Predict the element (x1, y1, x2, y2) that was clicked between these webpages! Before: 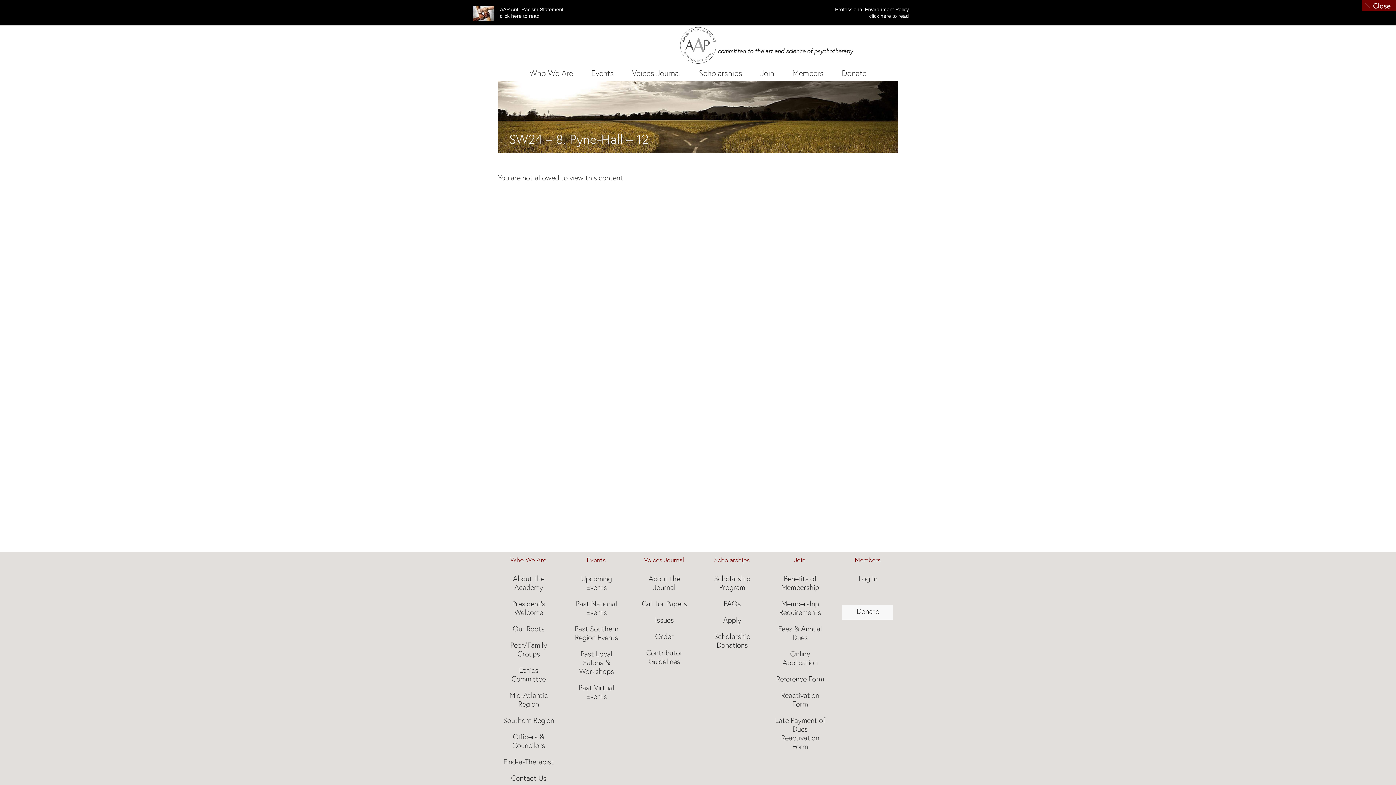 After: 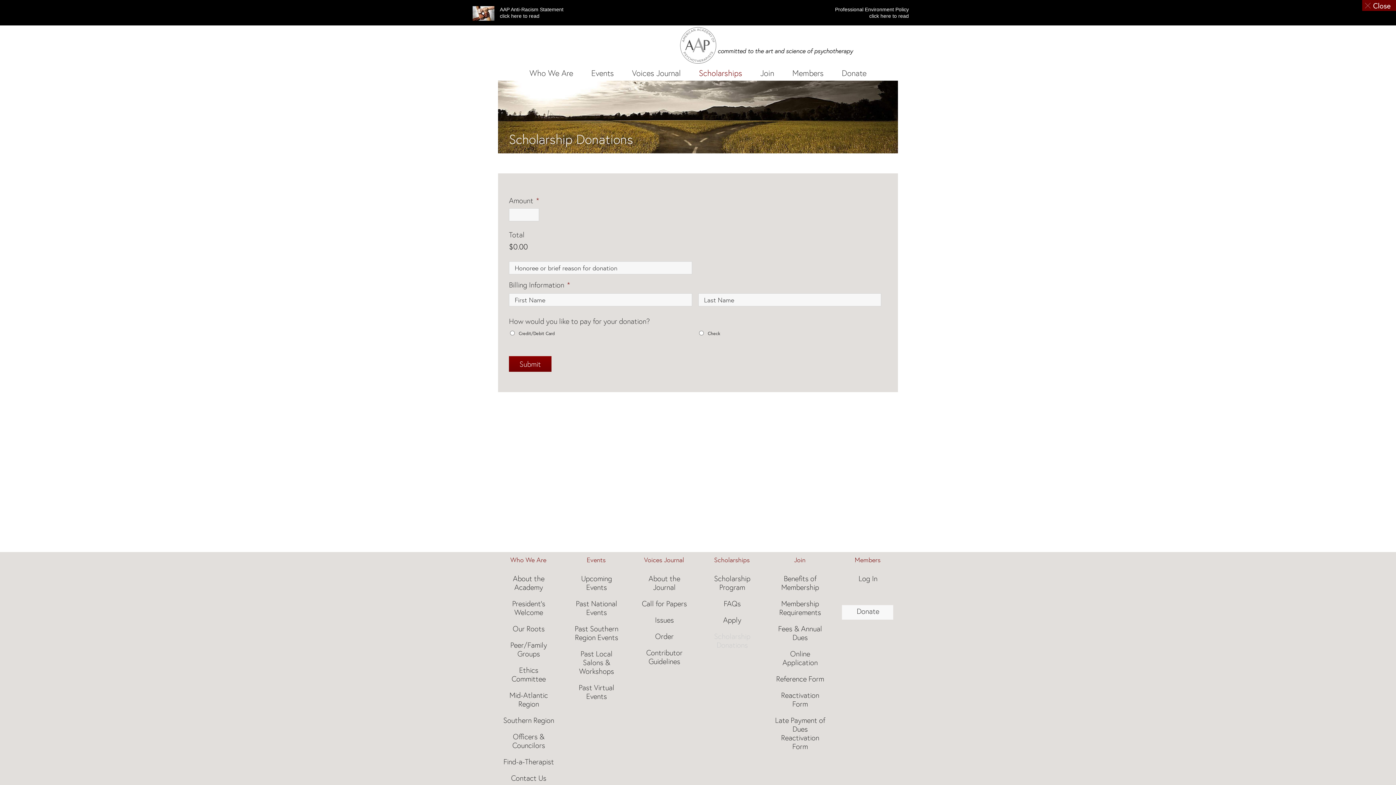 Action: bbox: (706, 632, 758, 649) label: Scholarship Donations